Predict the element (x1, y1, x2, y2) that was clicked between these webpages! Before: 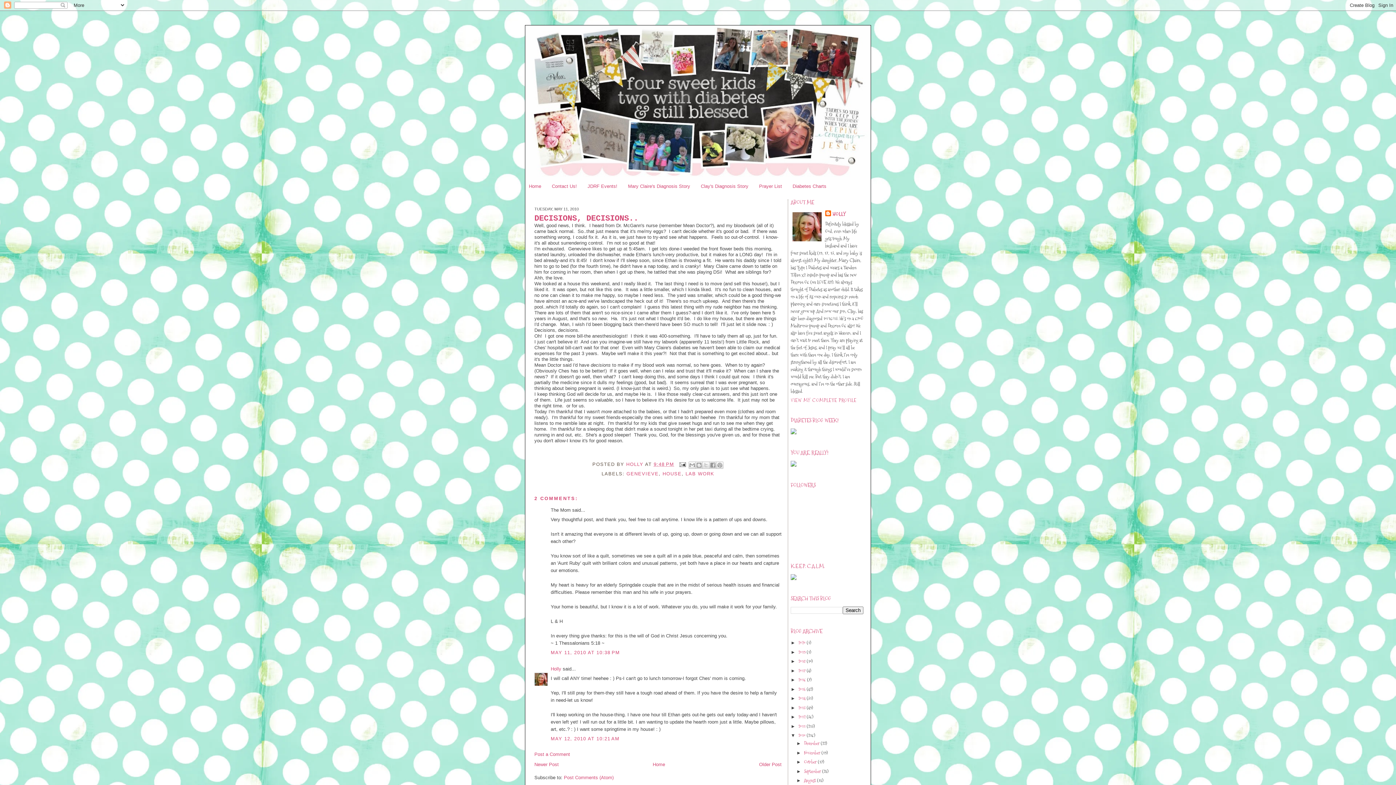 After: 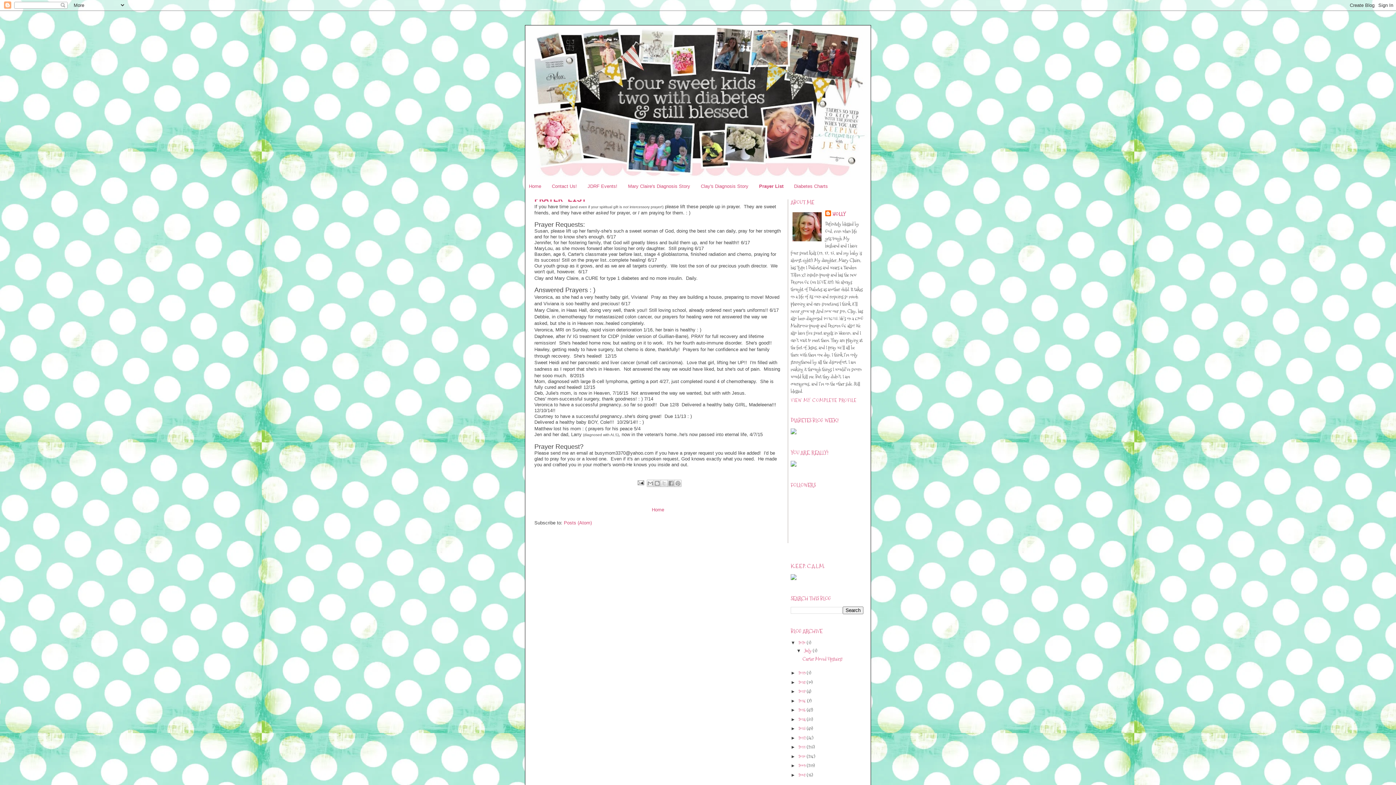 Action: bbox: (759, 183, 782, 189) label: Prayer List